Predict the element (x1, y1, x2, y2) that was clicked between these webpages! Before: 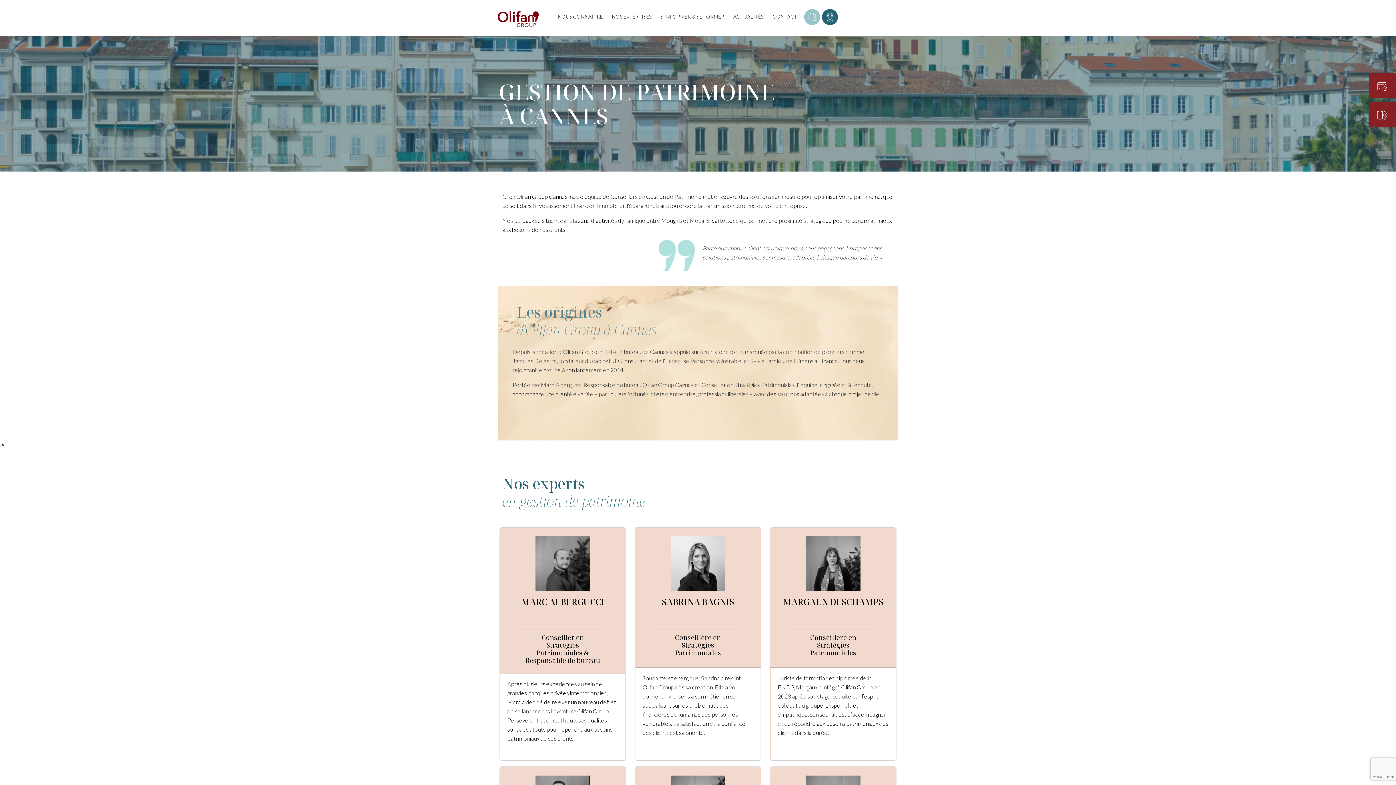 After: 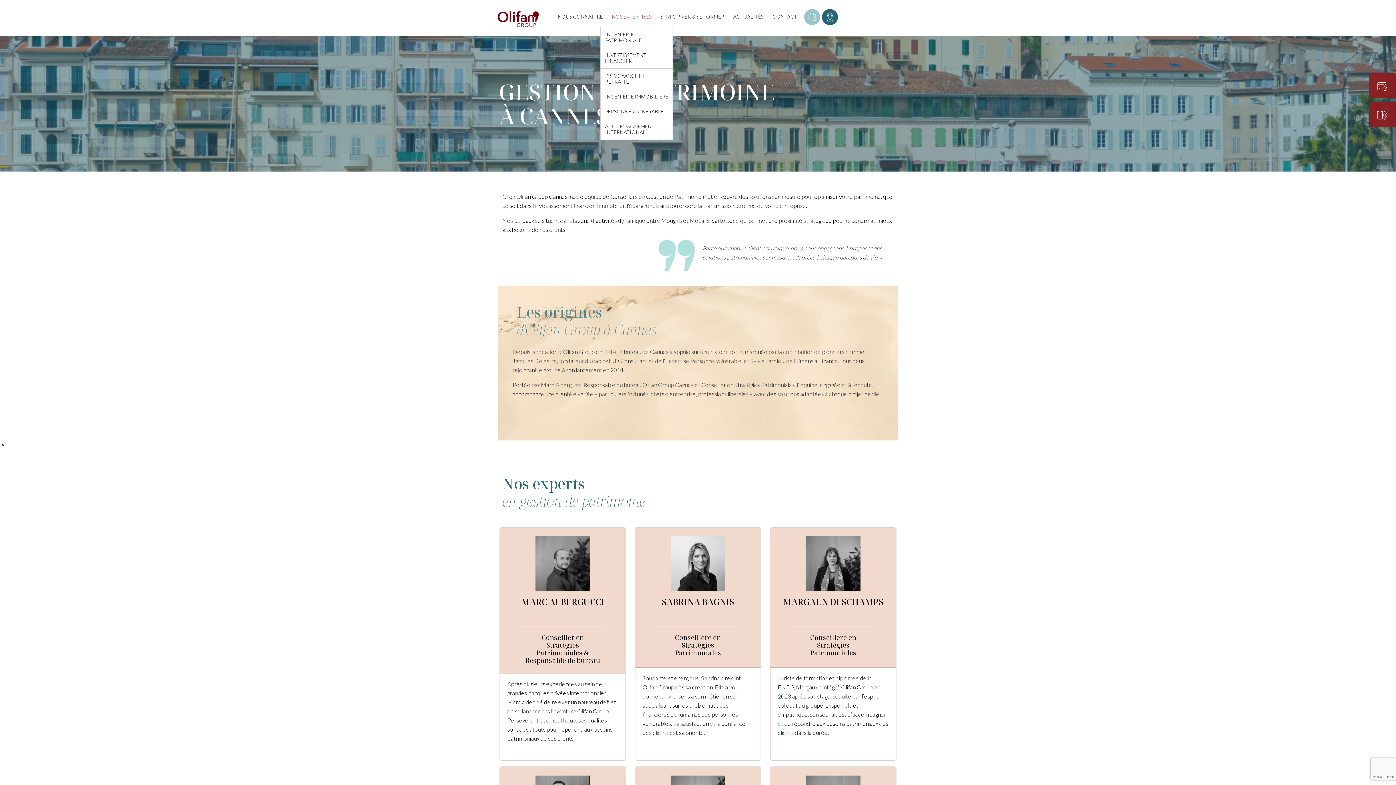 Action: bbox: (612, 13, 651, 19) label: NOS EXPERTISES